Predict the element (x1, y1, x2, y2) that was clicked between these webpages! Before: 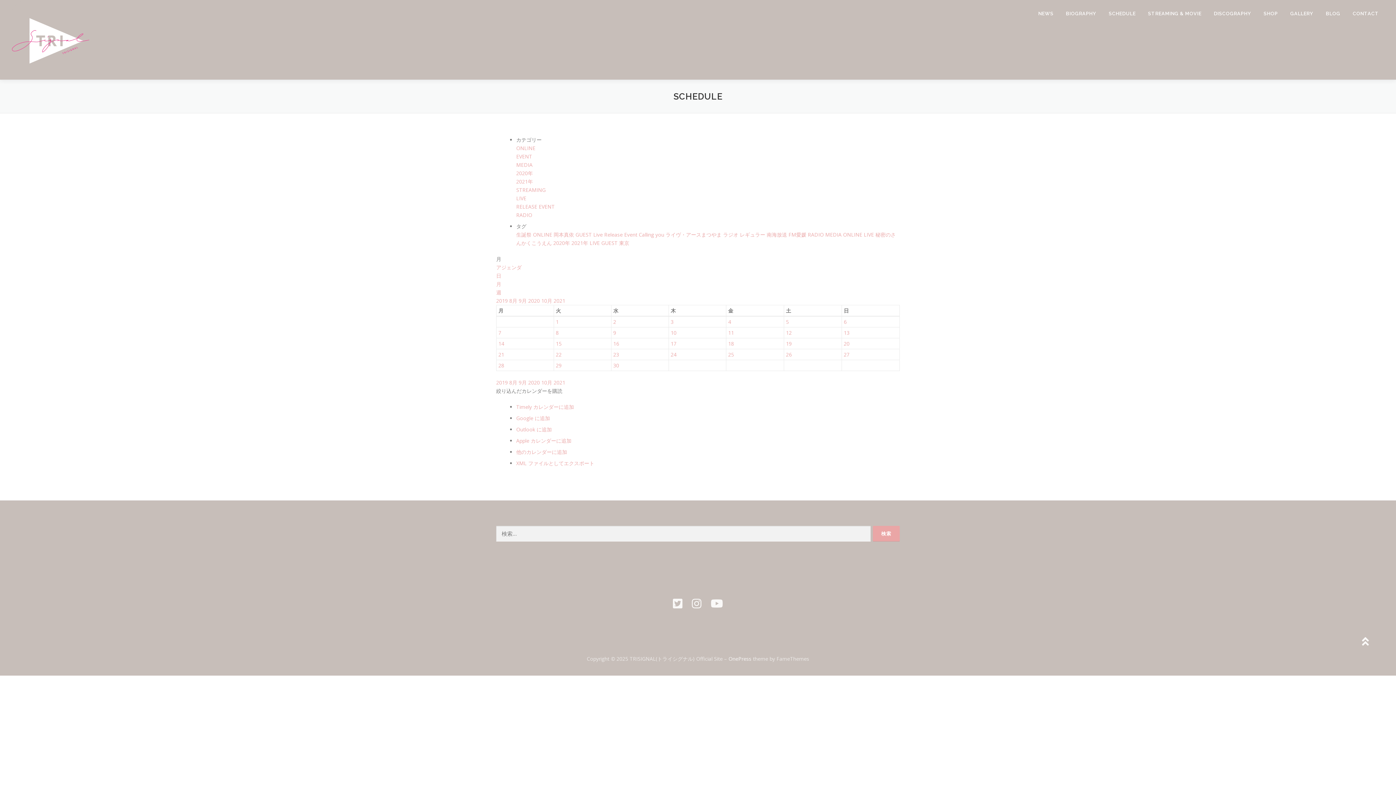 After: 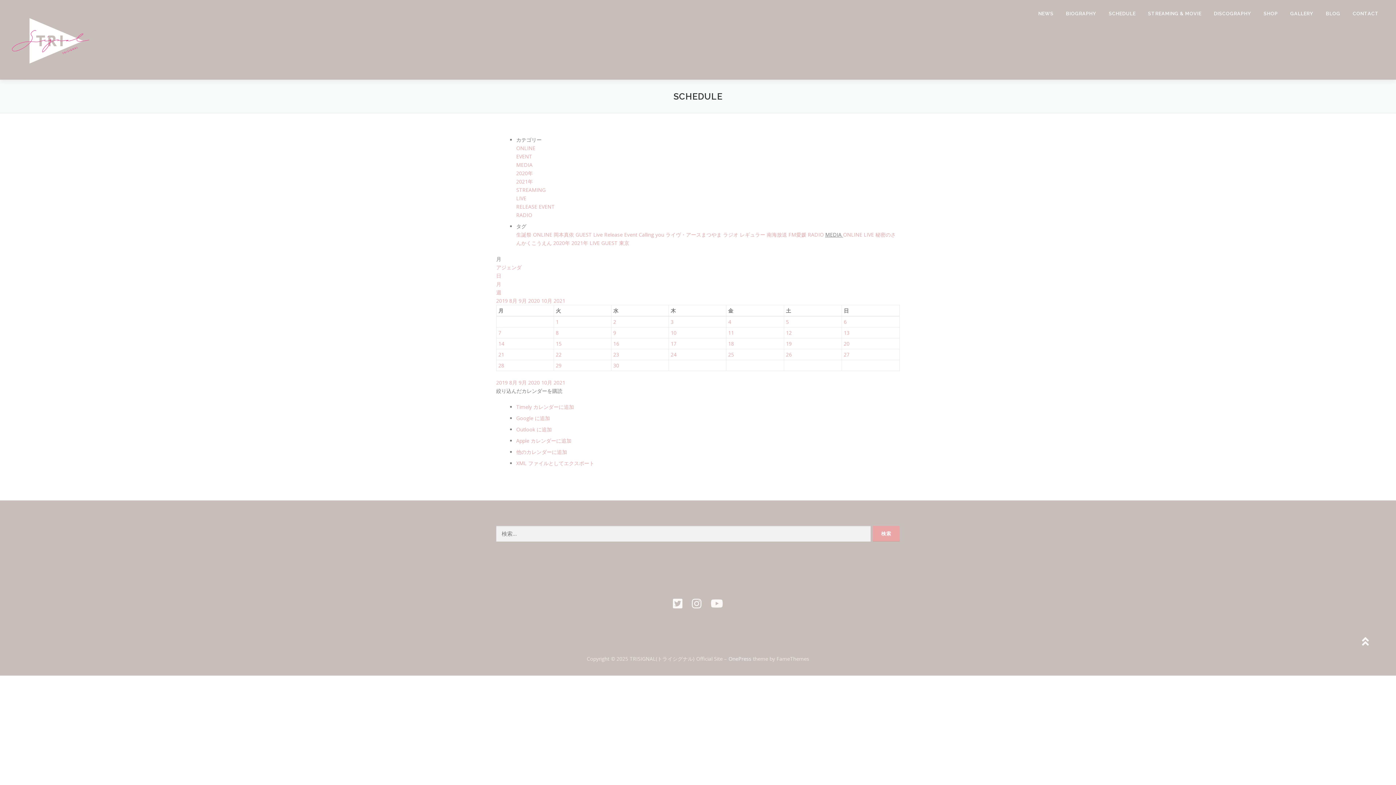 Action: label: MEDIA  bbox: (825, 231, 843, 238)